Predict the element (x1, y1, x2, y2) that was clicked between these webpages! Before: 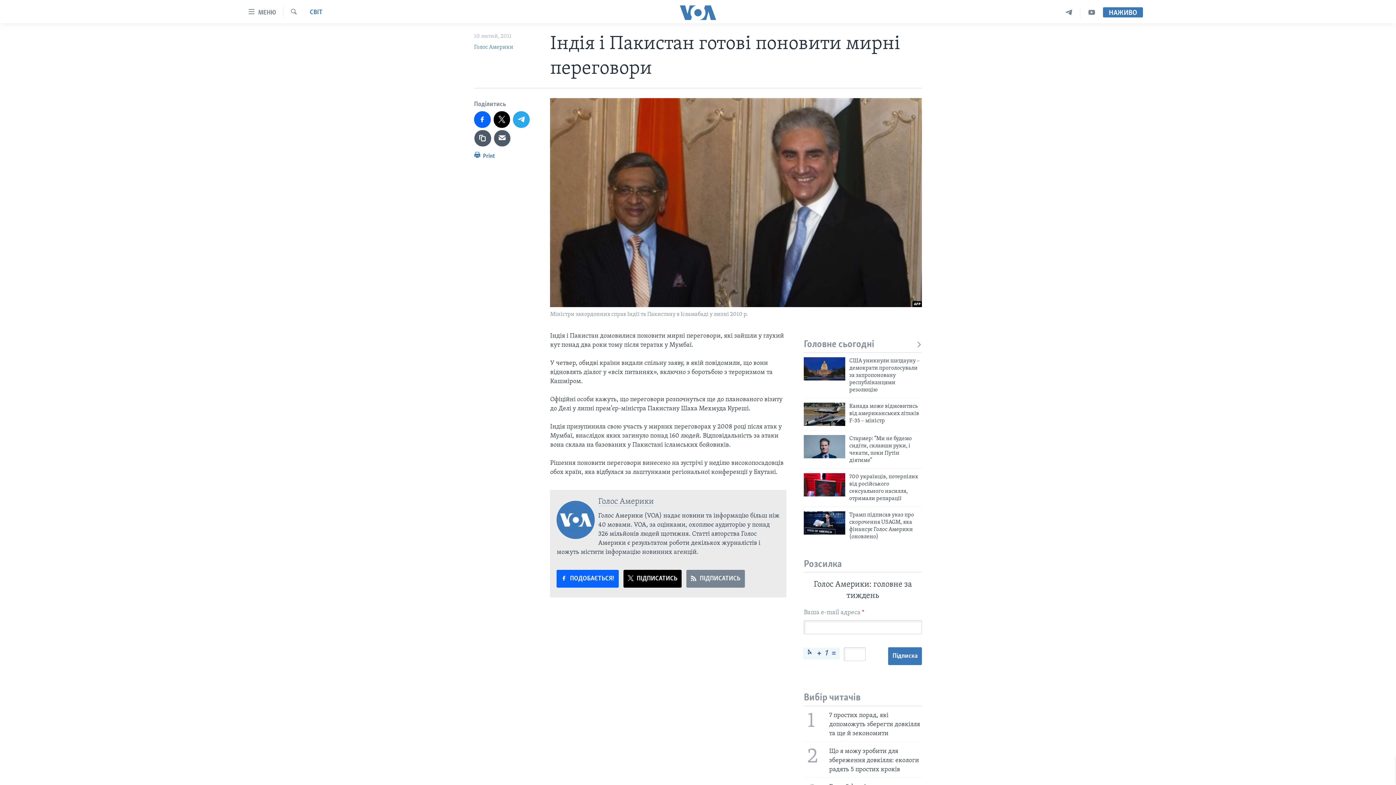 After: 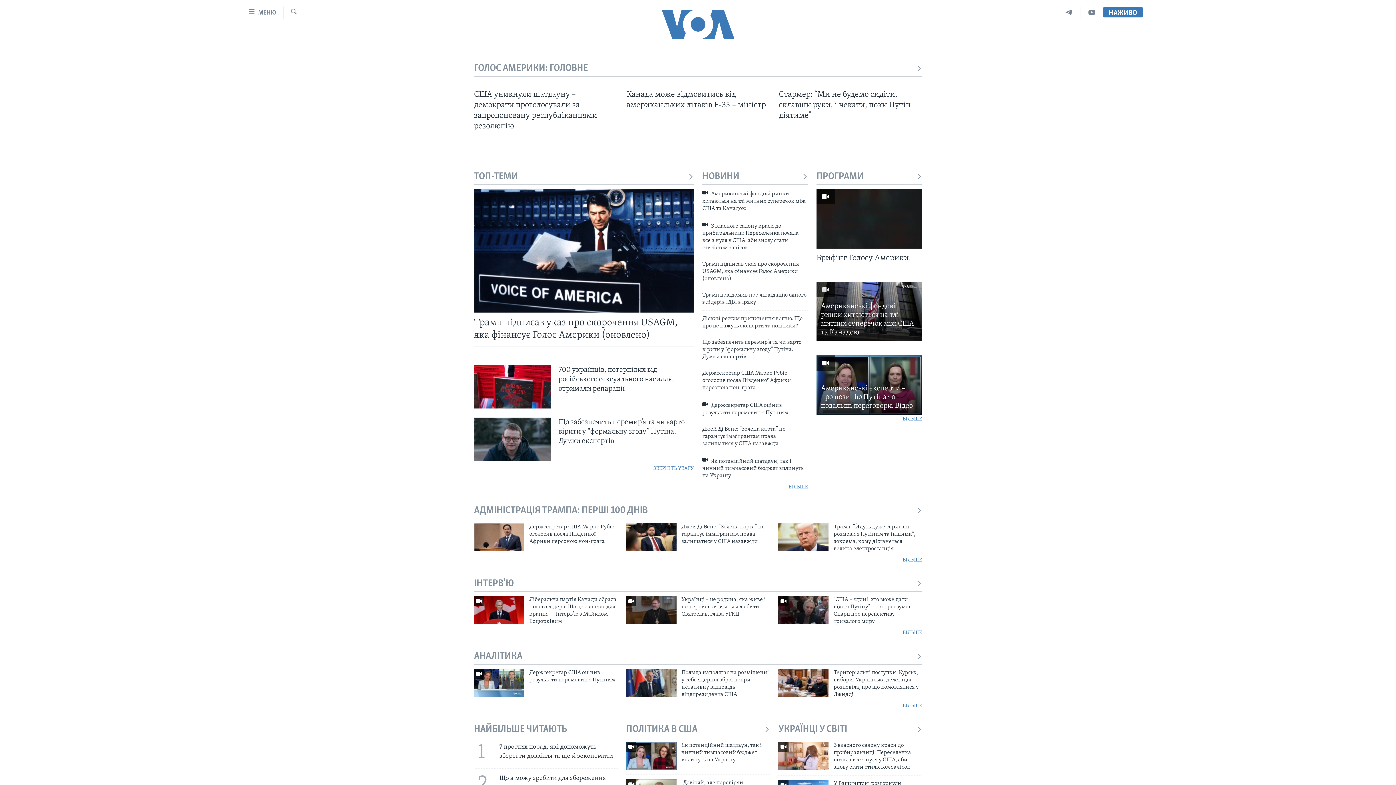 Action: bbox: (661, 5, 734, 19)